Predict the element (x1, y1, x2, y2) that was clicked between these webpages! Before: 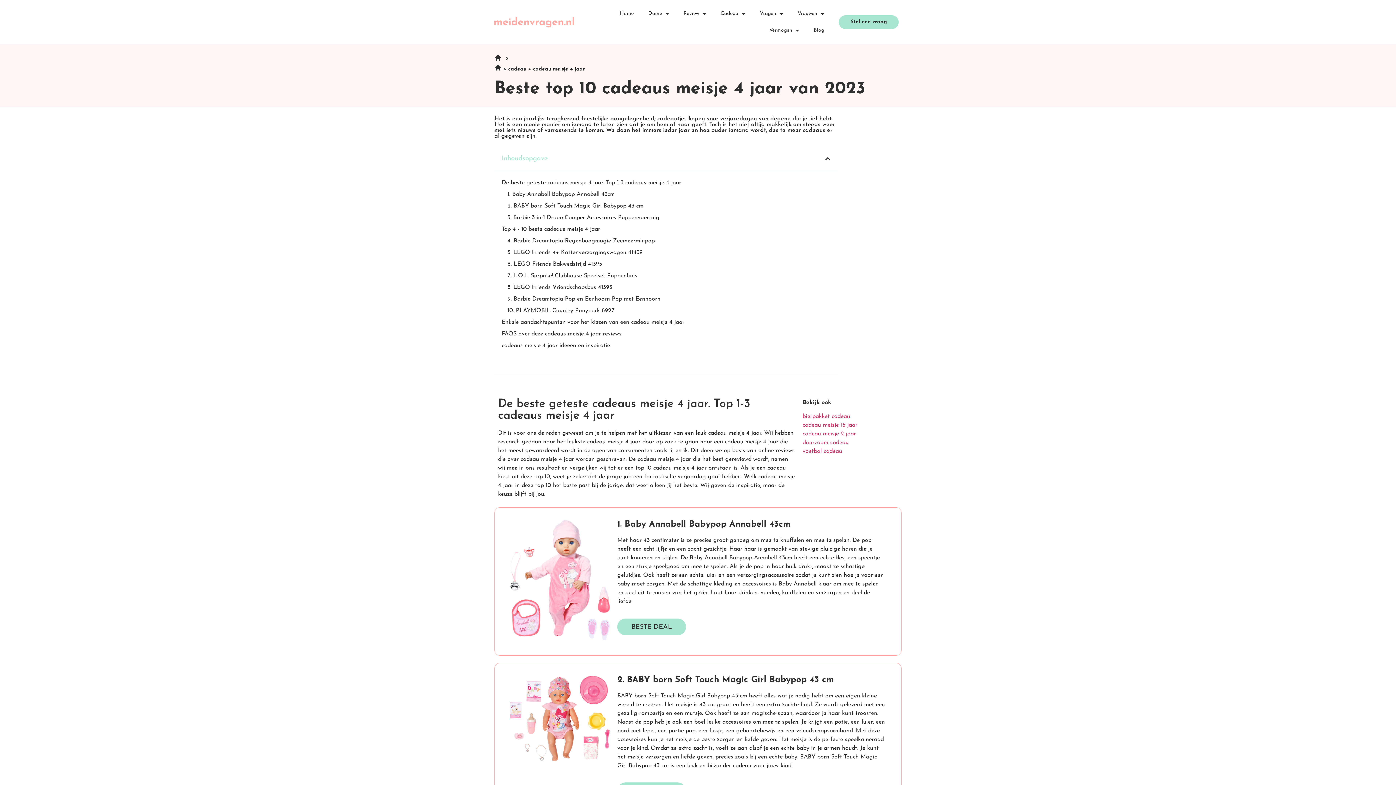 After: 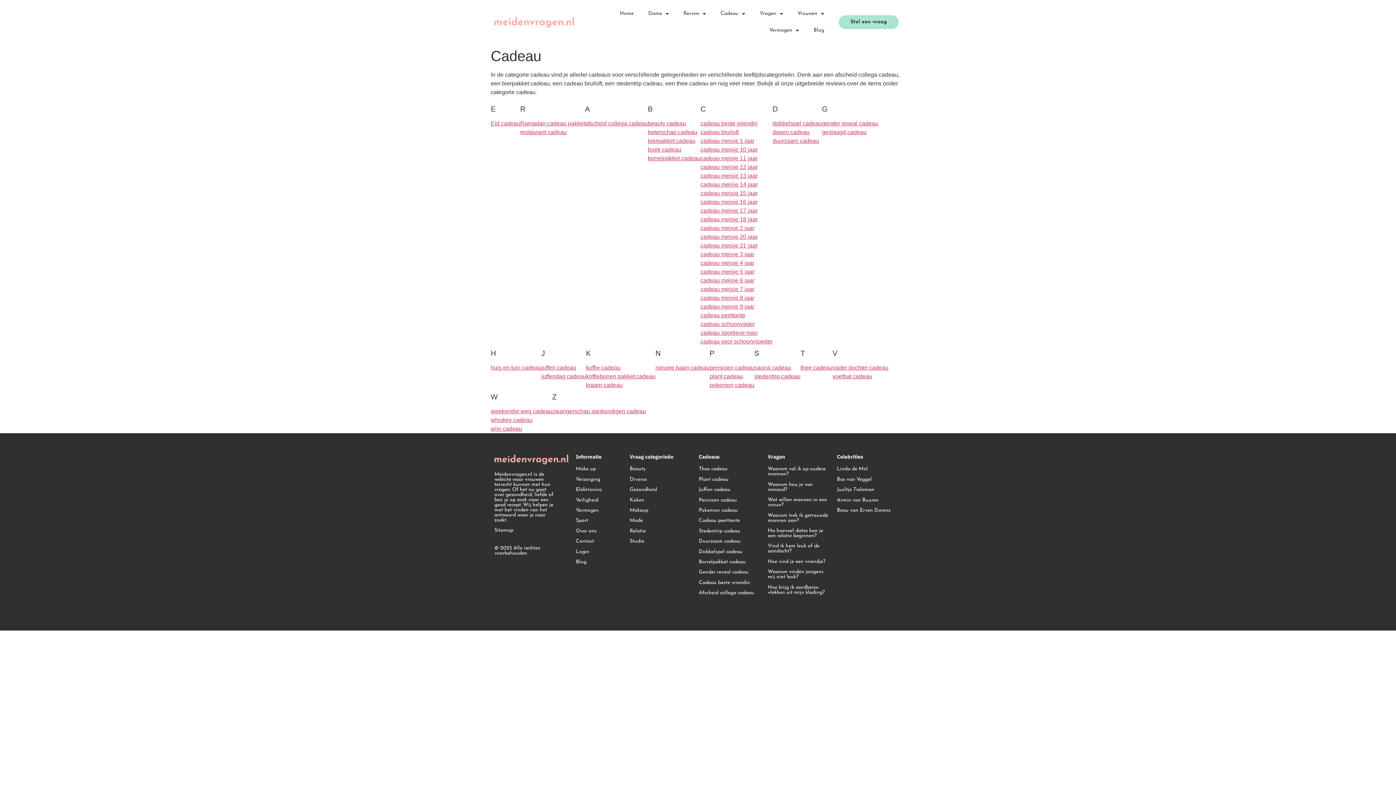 Action: bbox: (508, 66, 526, 72) label: cadeau